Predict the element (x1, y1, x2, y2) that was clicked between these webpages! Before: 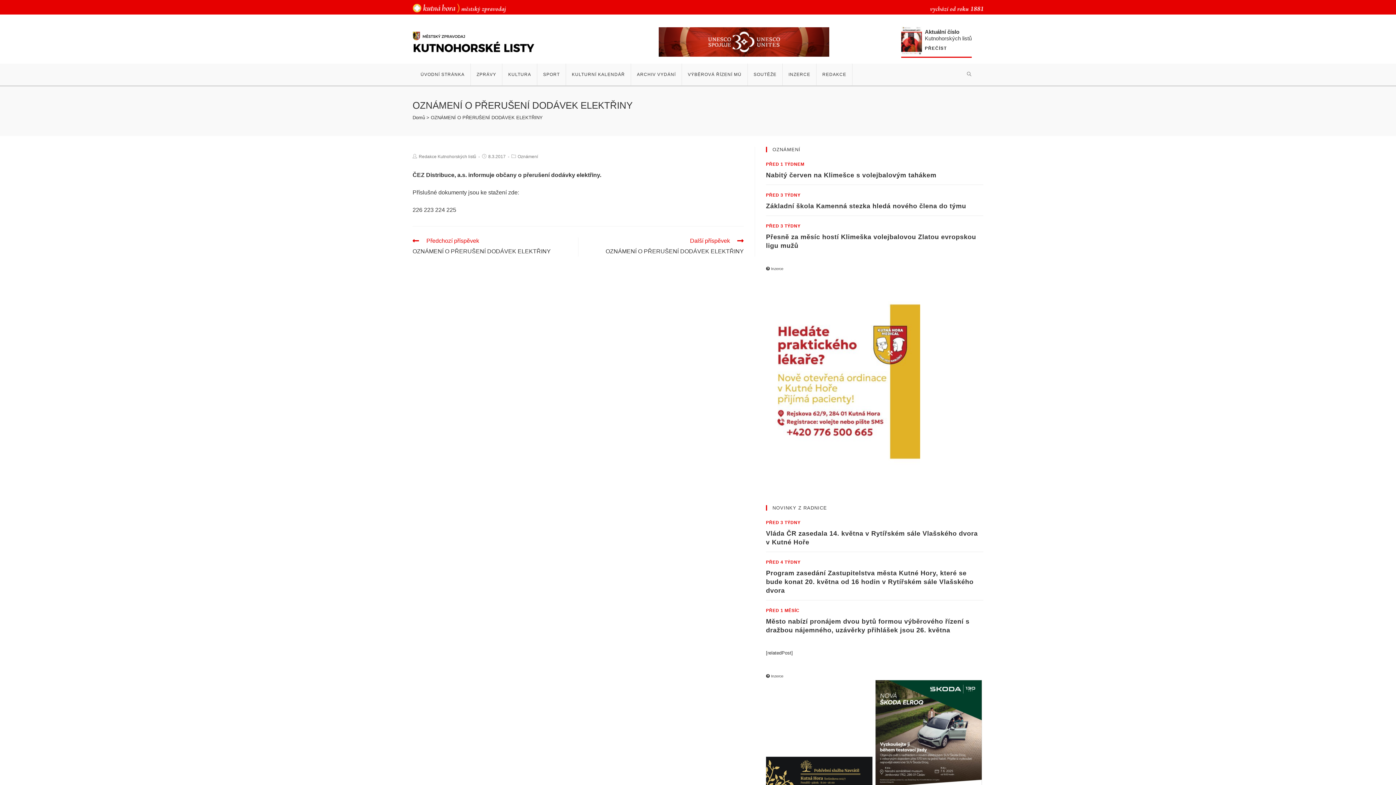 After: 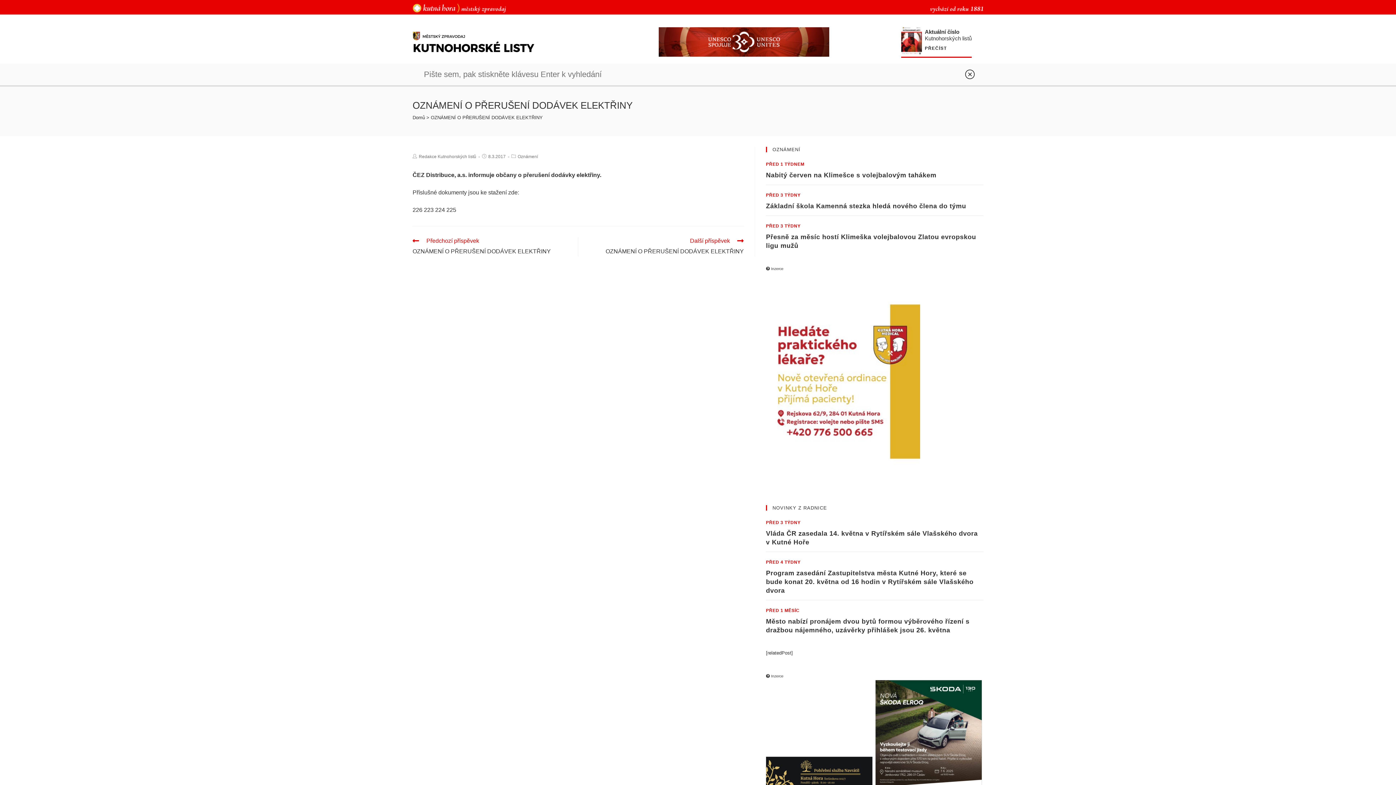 Action: bbox: (961, 63, 977, 85)